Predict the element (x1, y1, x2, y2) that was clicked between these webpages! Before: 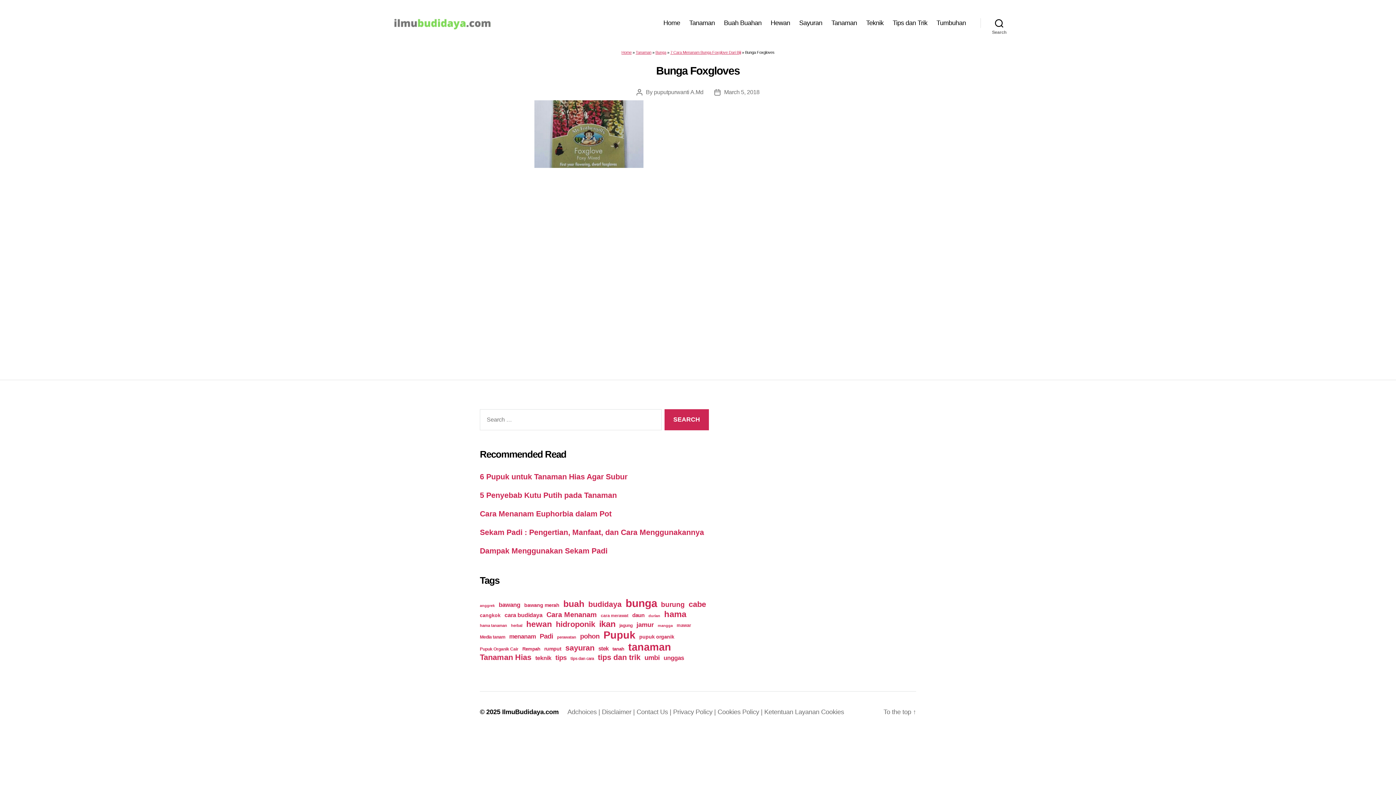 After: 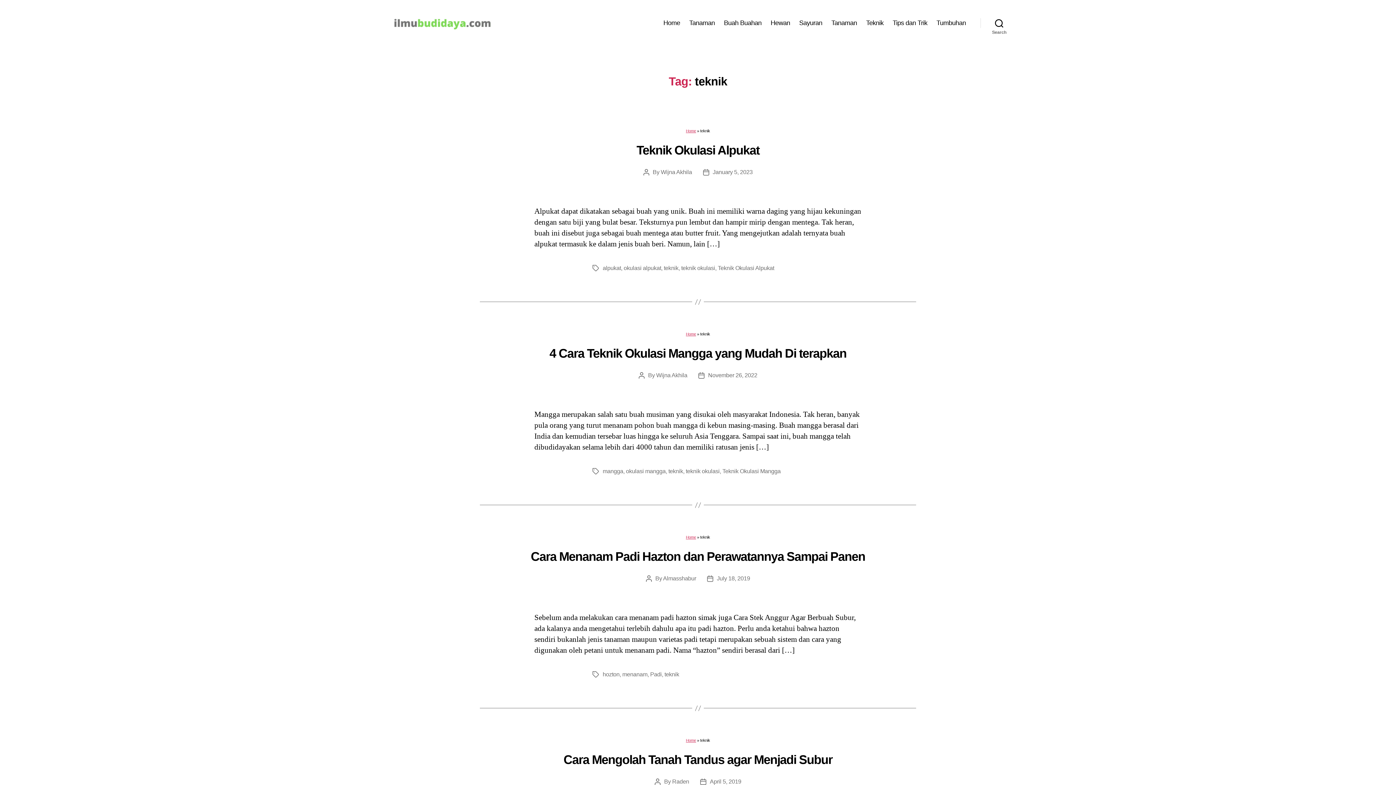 Action: label: teknik (35 items) bbox: (535, 655, 551, 661)